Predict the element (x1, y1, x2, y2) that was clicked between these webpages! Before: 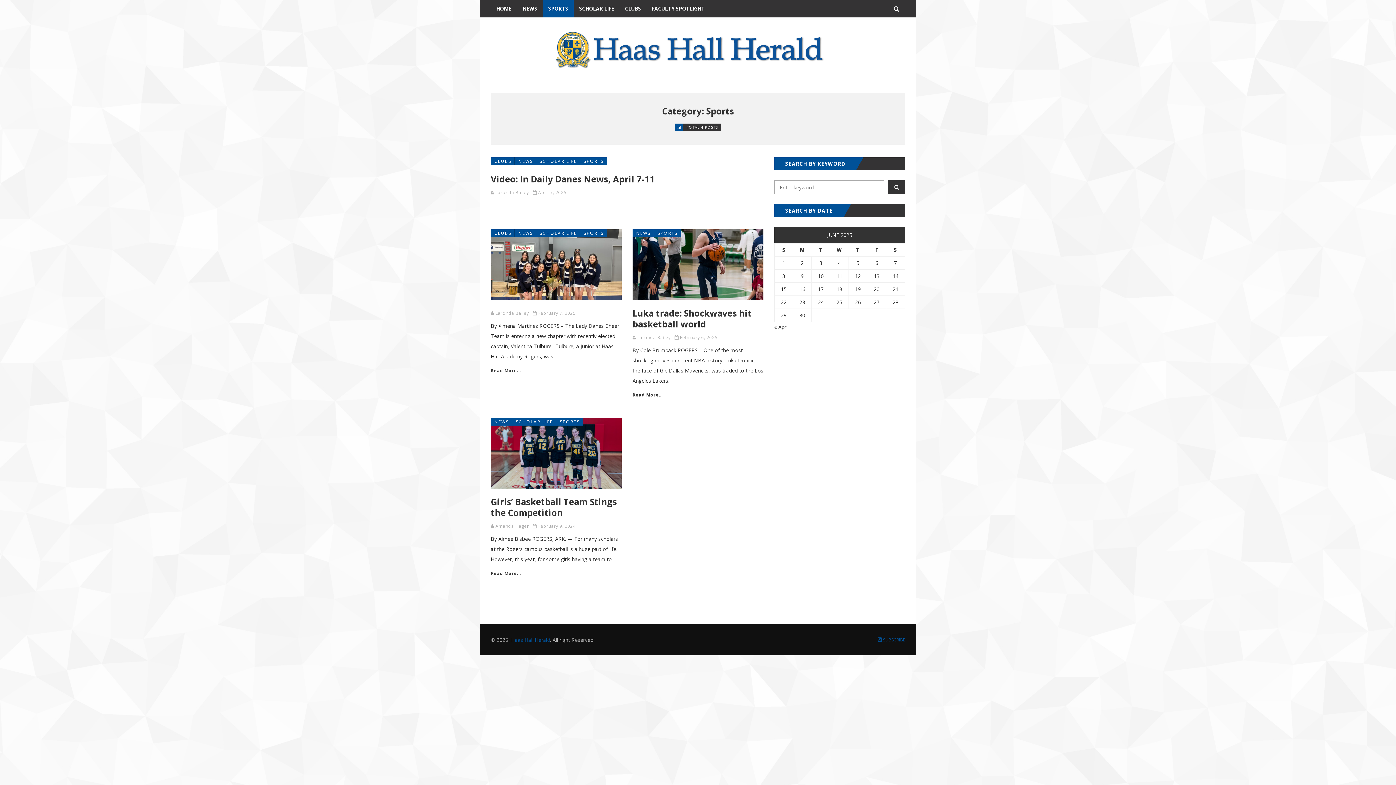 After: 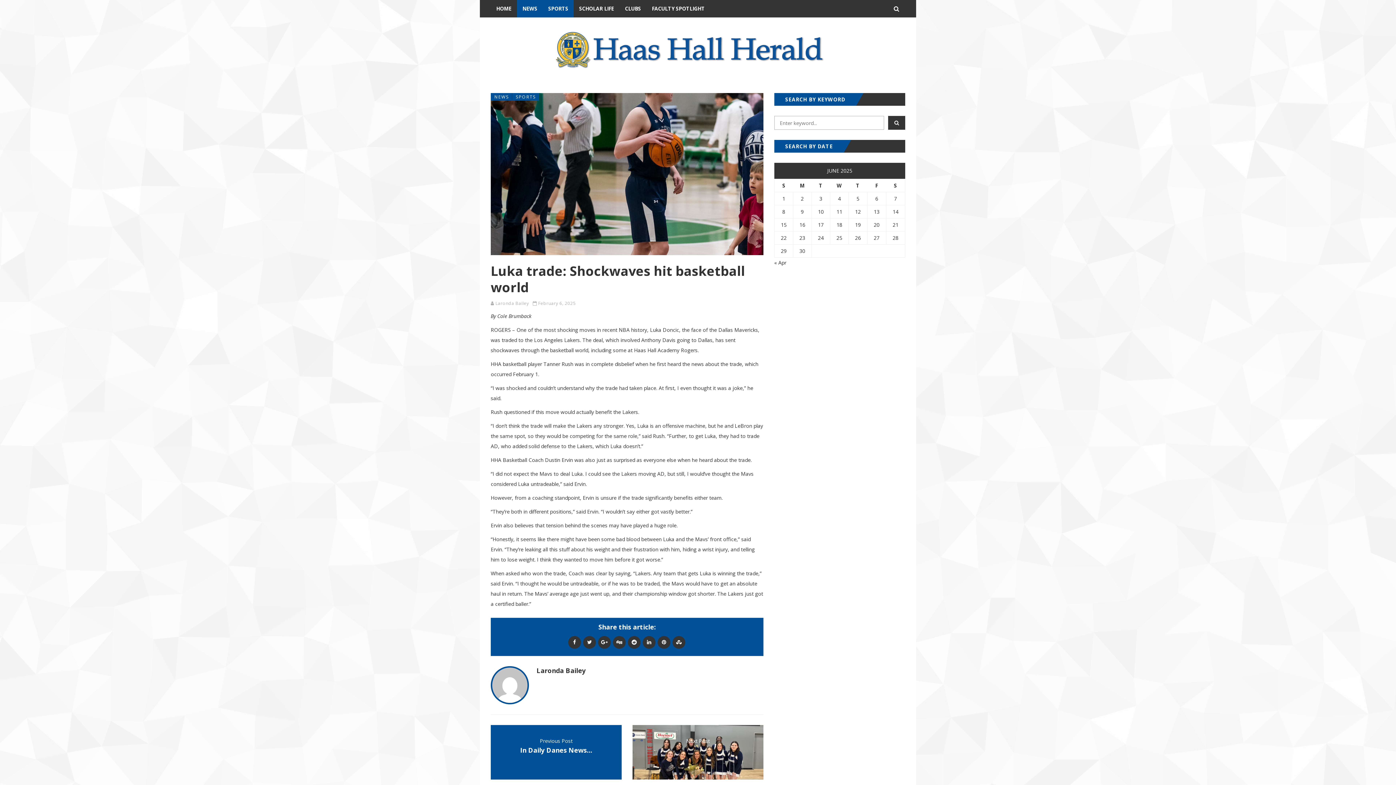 Action: label: Read More… bbox: (632, 392, 662, 398)